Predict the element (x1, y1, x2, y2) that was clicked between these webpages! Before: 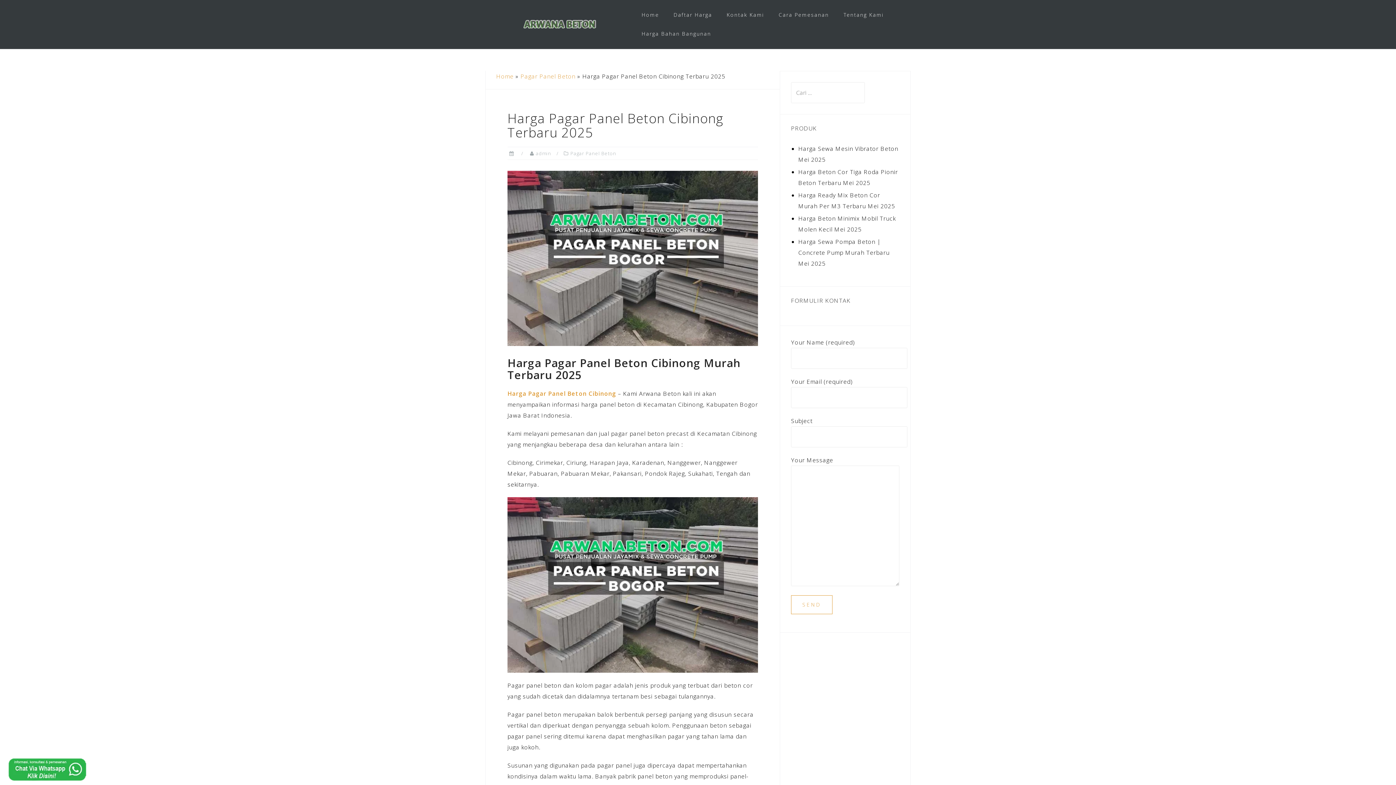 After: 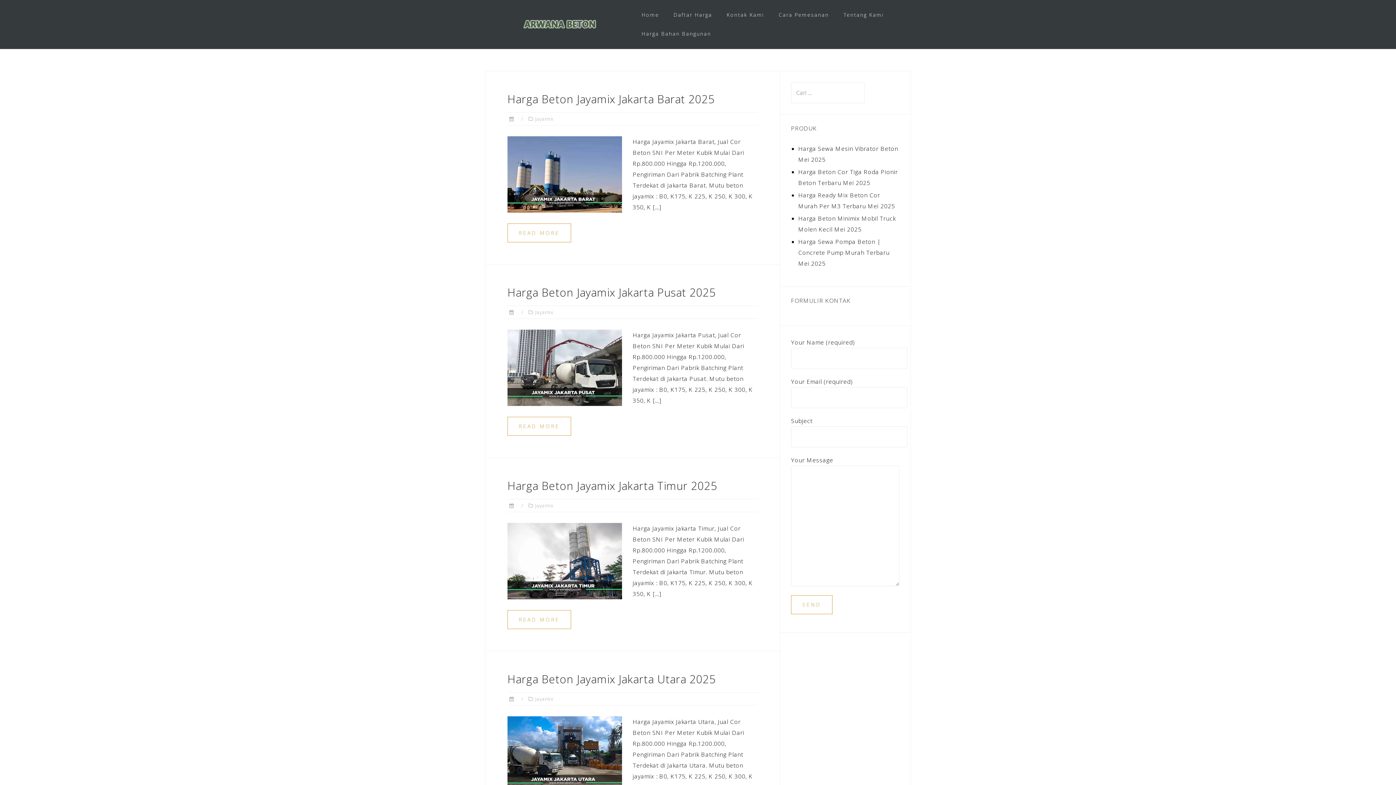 Action: bbox: (536, 150, 551, 156) label: admin